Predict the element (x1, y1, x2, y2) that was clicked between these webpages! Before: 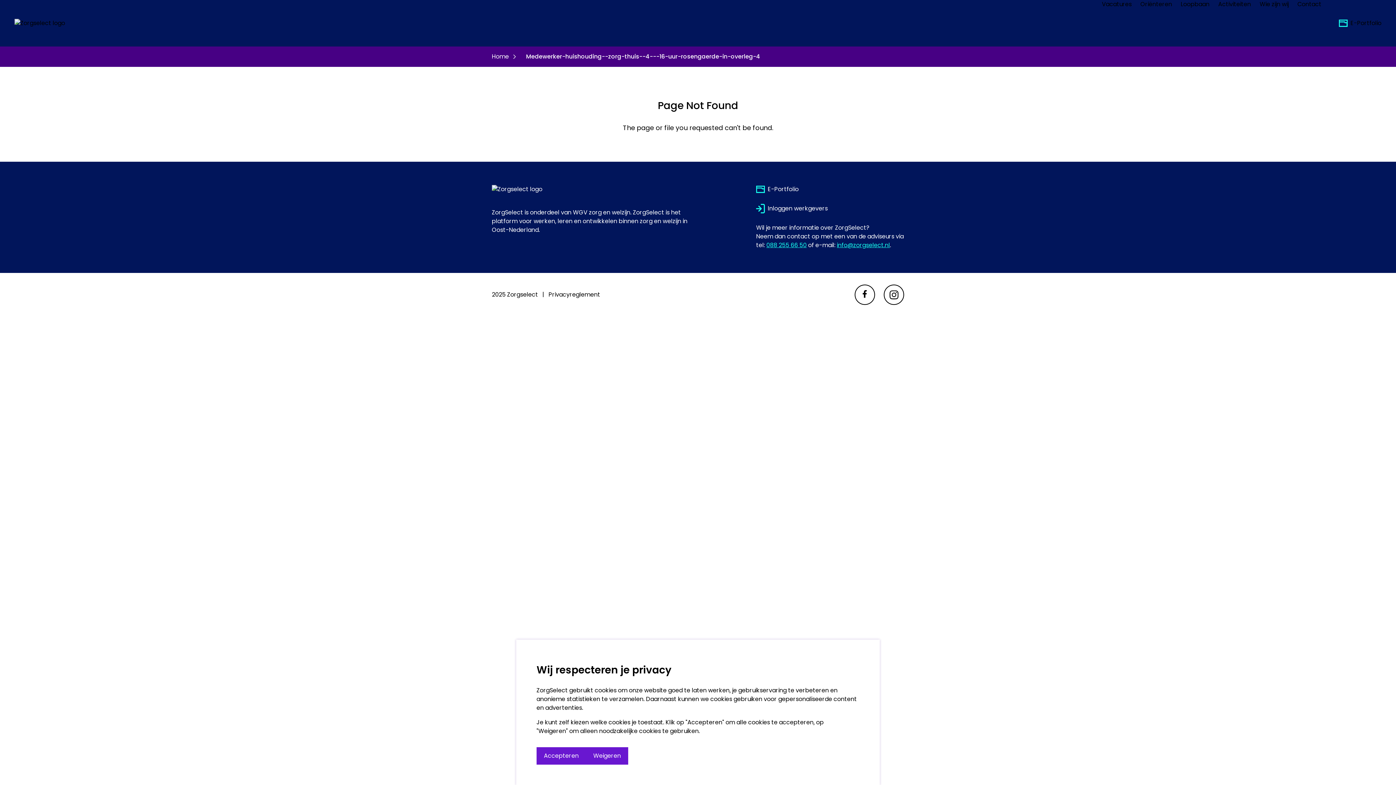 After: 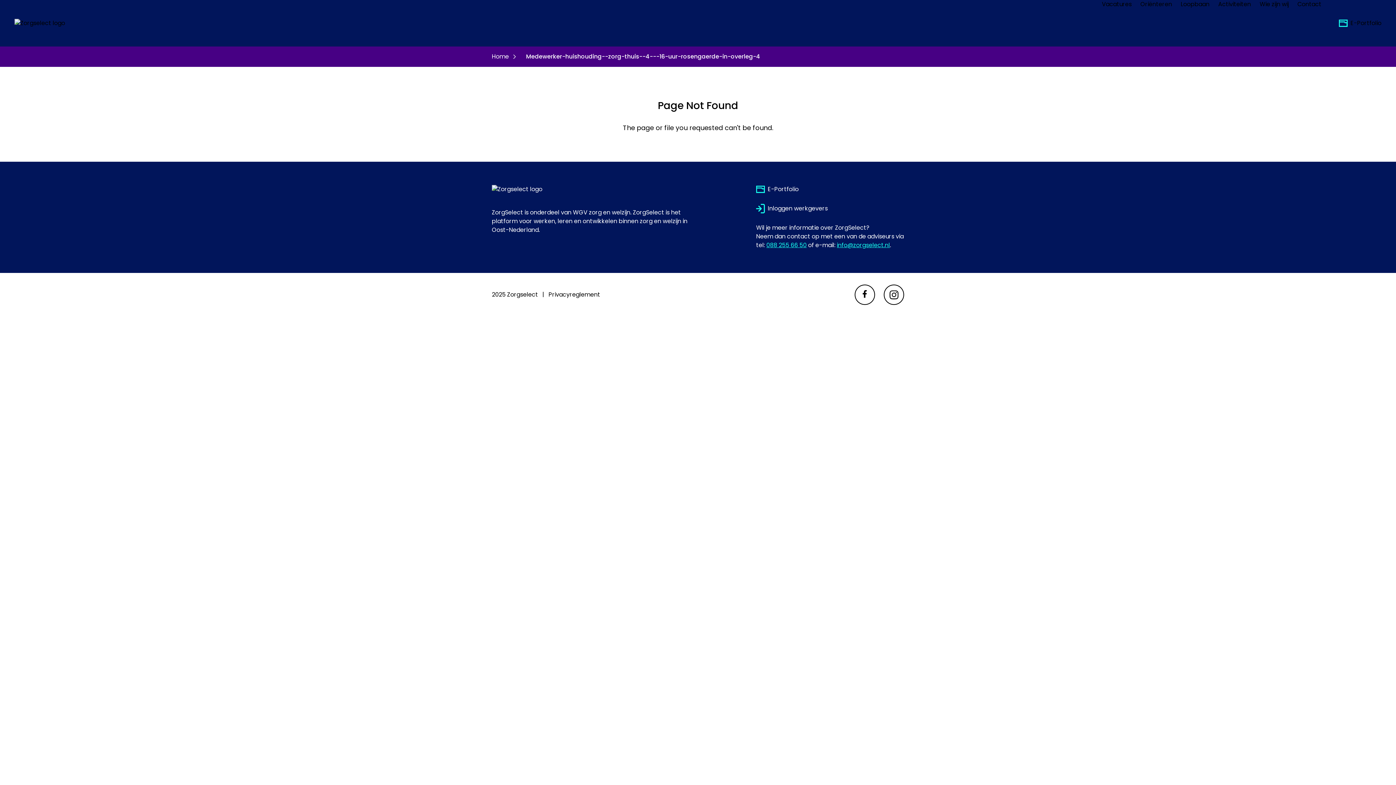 Action: label: Accepteren bbox: (536, 747, 586, 765)